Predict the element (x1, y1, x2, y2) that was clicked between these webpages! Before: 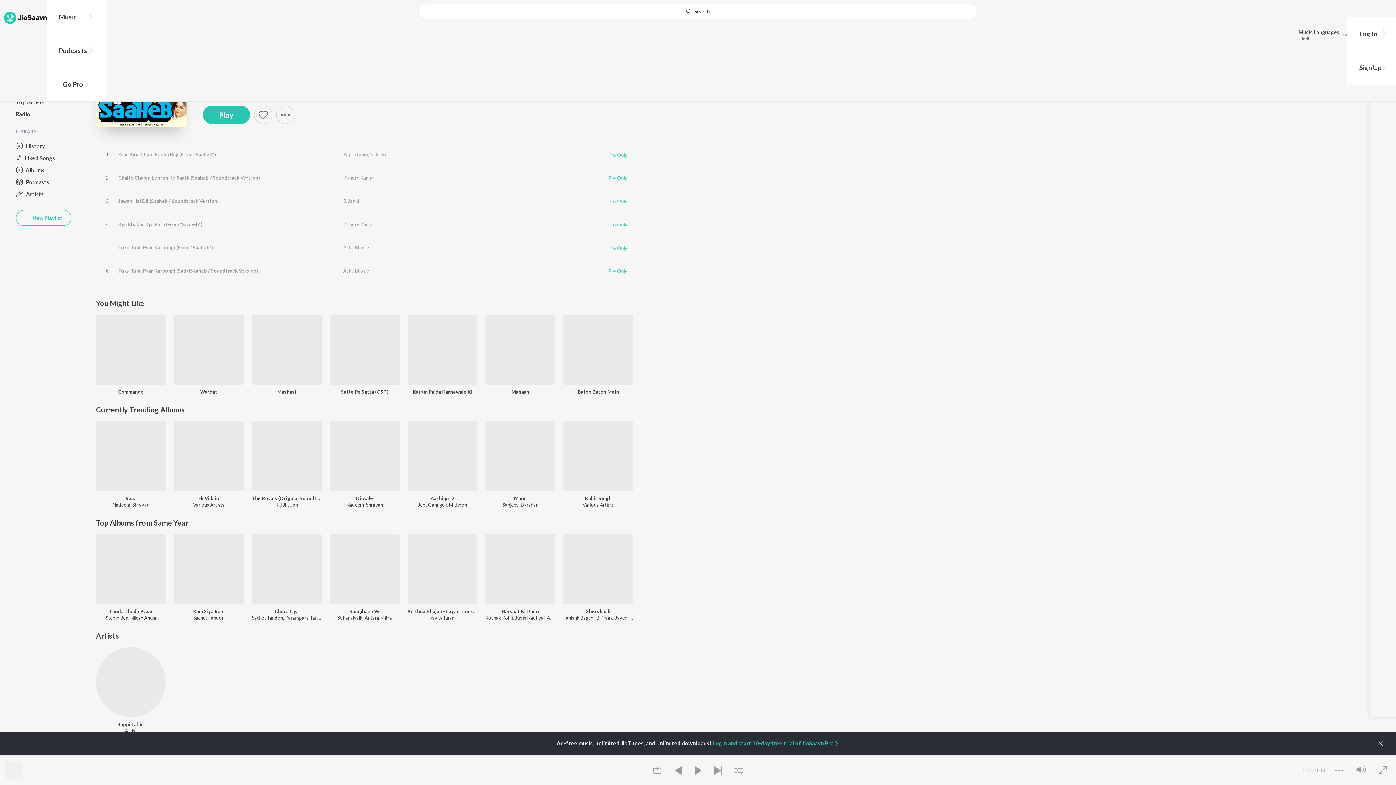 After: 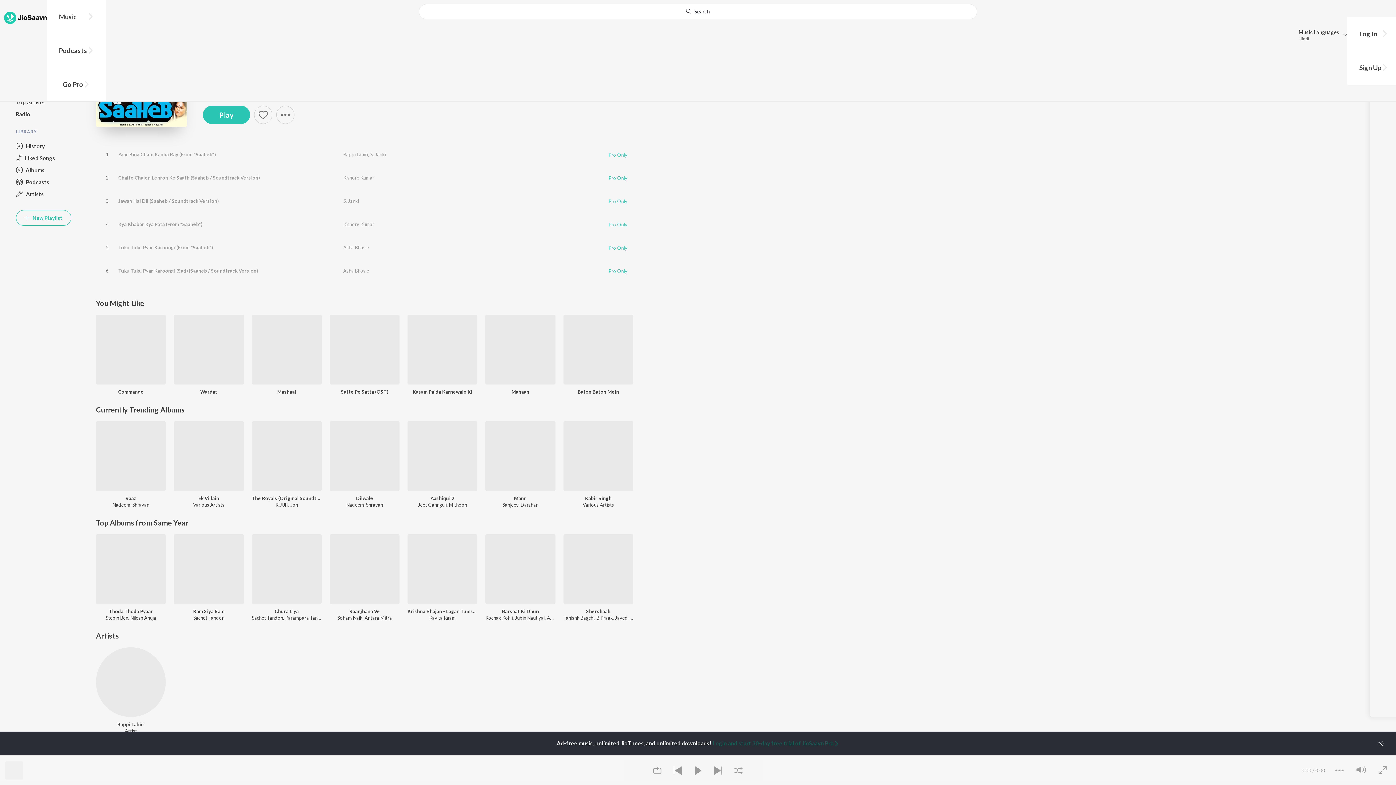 Action: bbox: (712, 740, 839, 746) label: Login and start 30-day free trial of JioSaavn Pro